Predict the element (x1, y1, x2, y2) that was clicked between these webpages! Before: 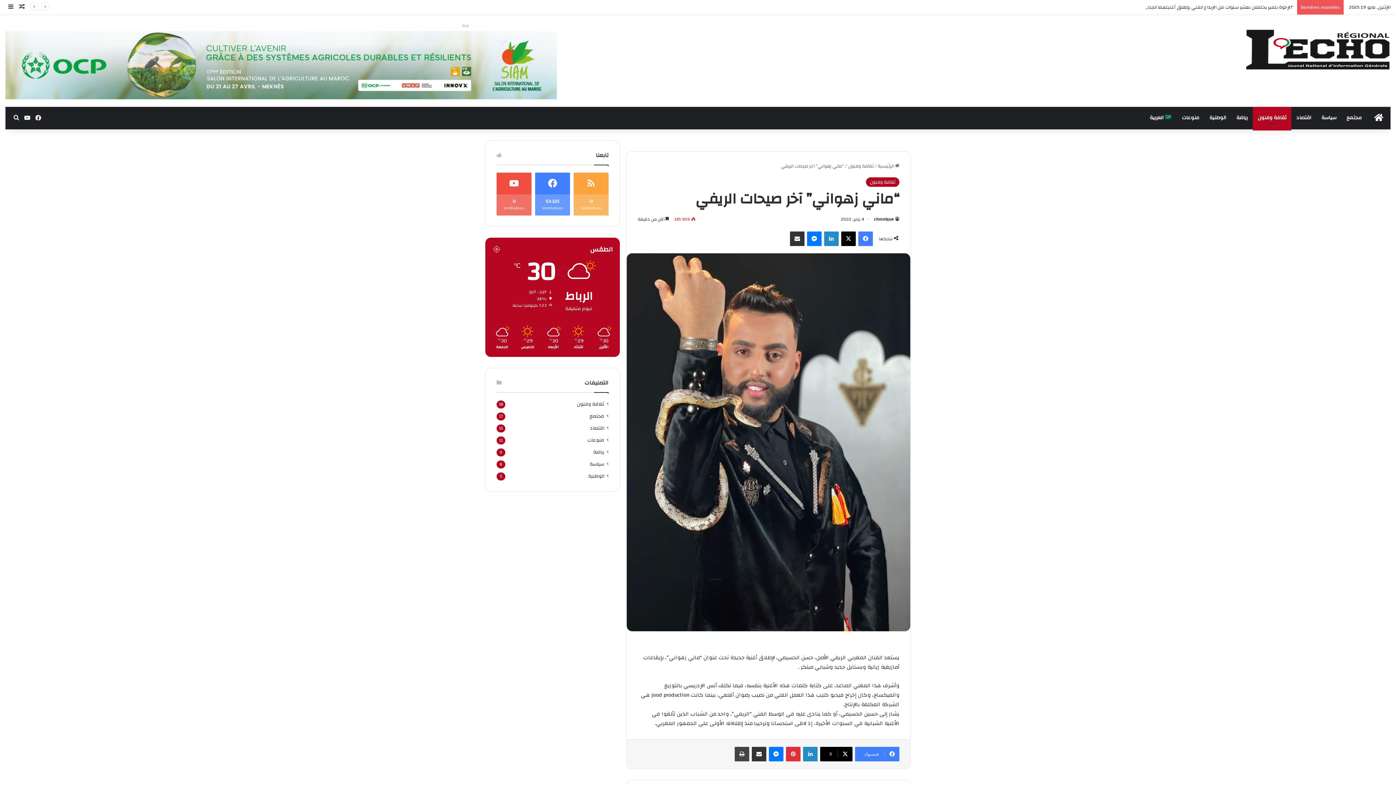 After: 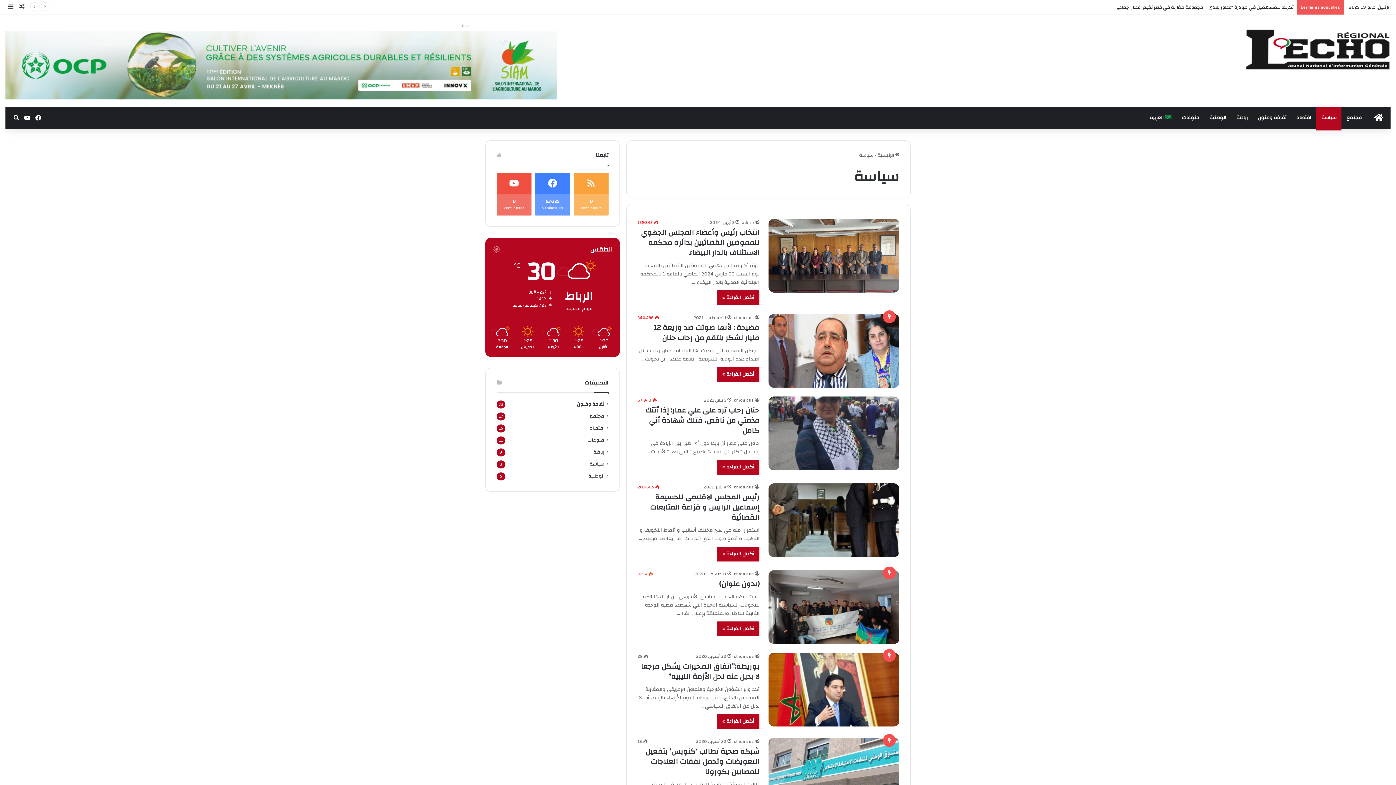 Action: bbox: (589, 460, 604, 468) label: سياسة